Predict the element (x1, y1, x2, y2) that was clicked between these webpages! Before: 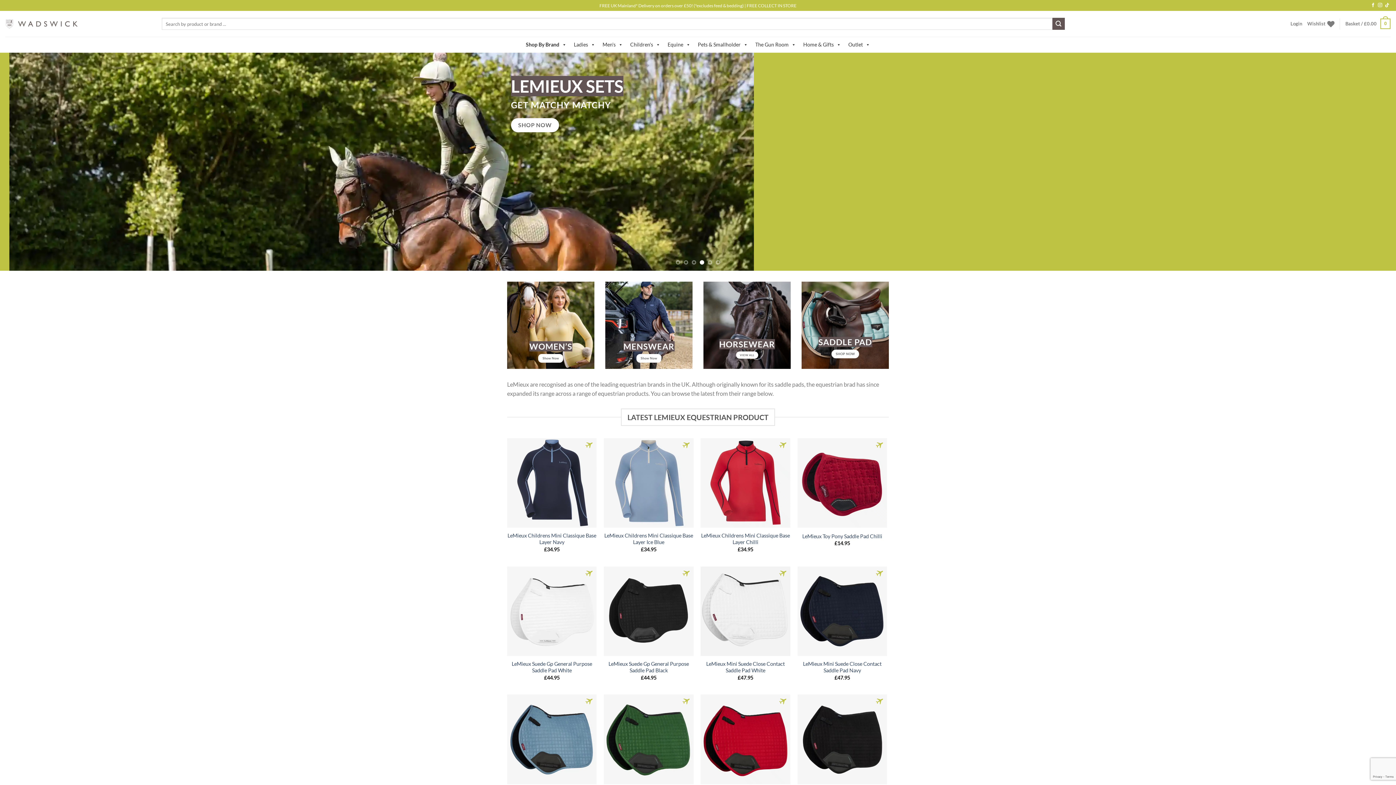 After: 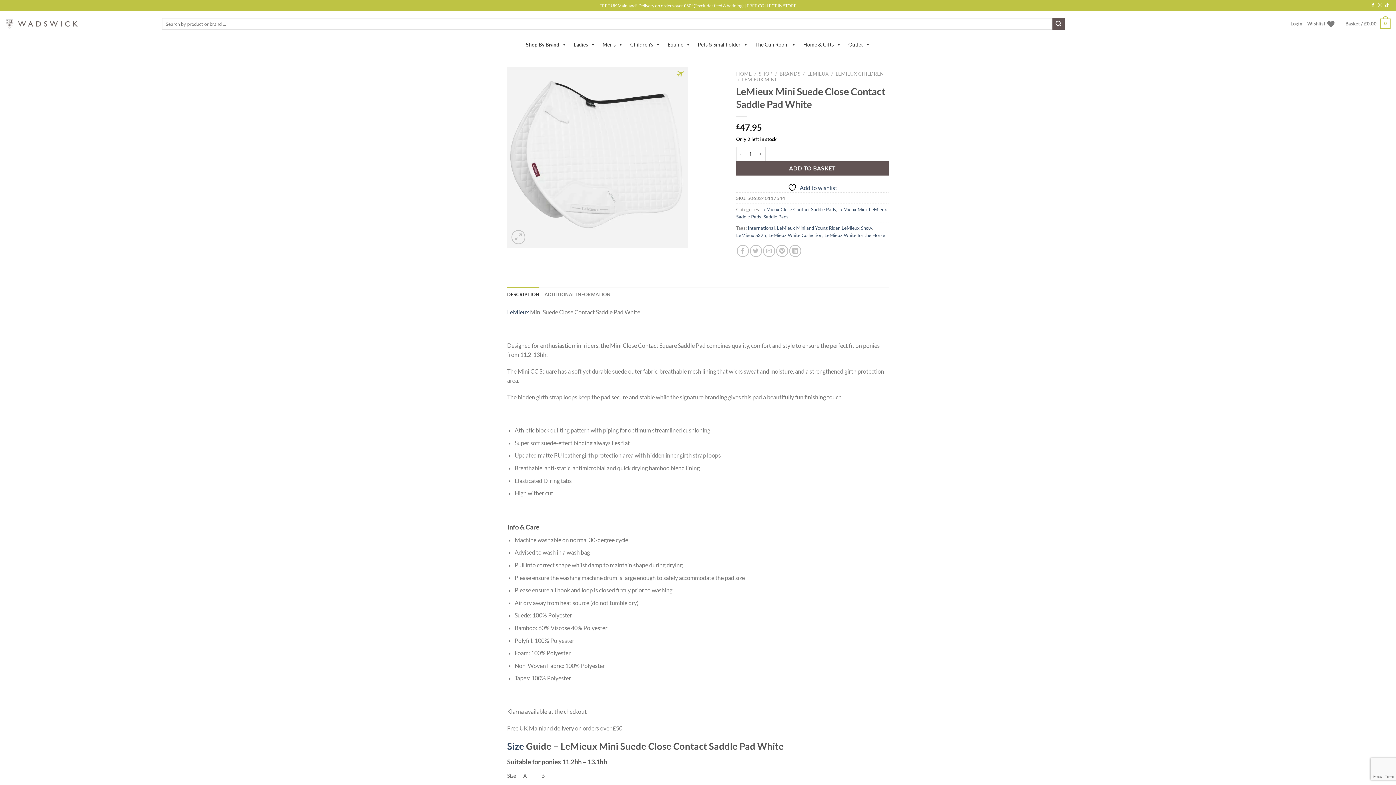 Action: label: LeMieux Mini Suede Close Contact Saddle Pad White bbox: (700, 661, 790, 674)